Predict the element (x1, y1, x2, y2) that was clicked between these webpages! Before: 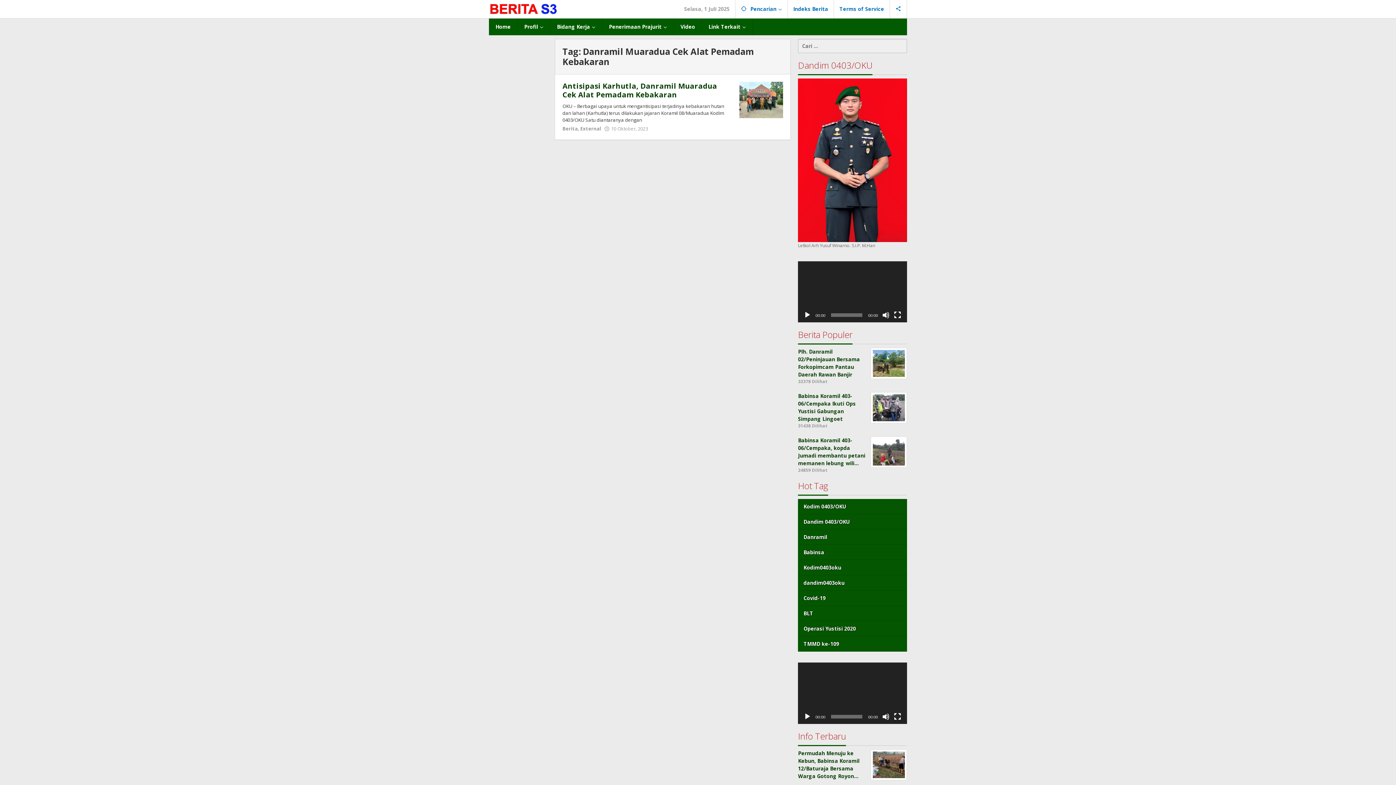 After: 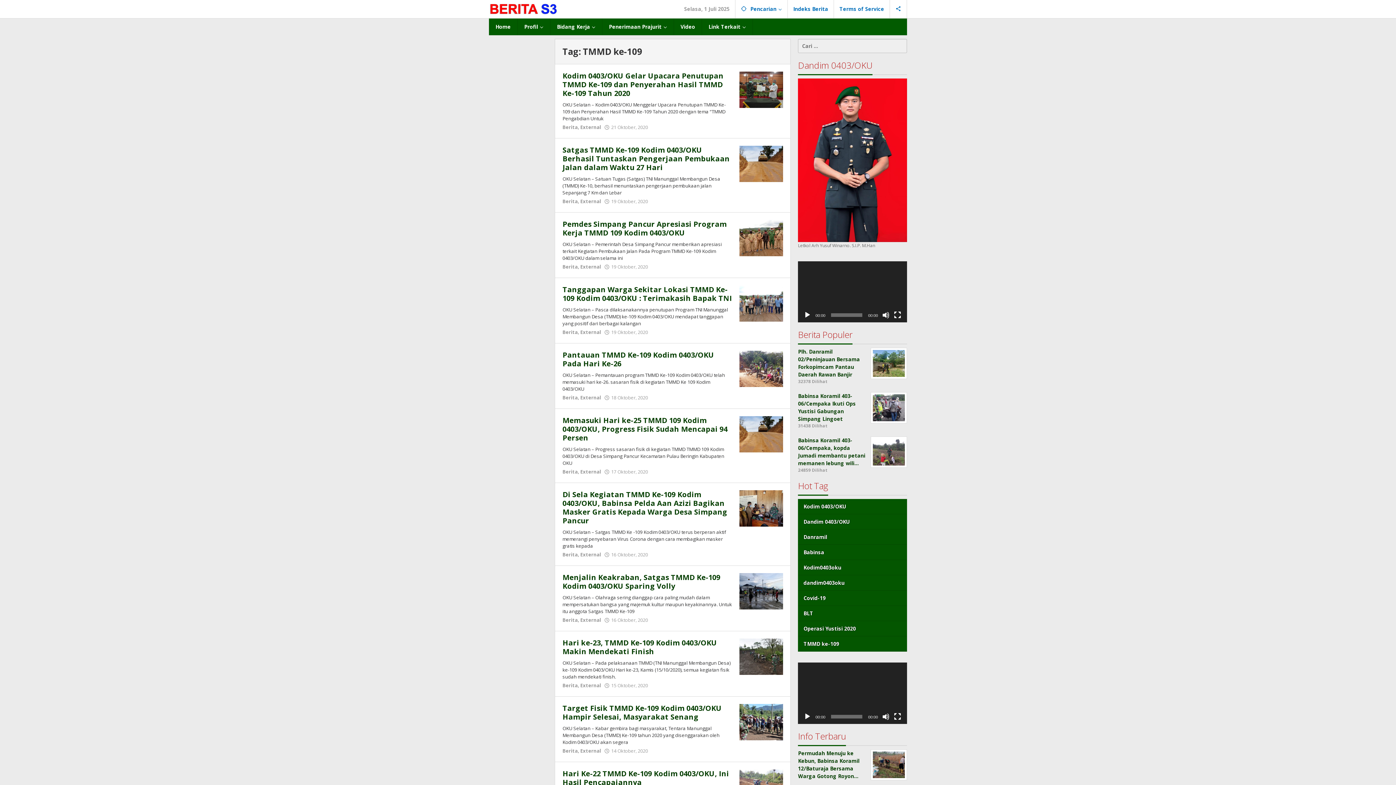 Action: label: TMMD ke-109 bbox: (798, 636, 907, 652)